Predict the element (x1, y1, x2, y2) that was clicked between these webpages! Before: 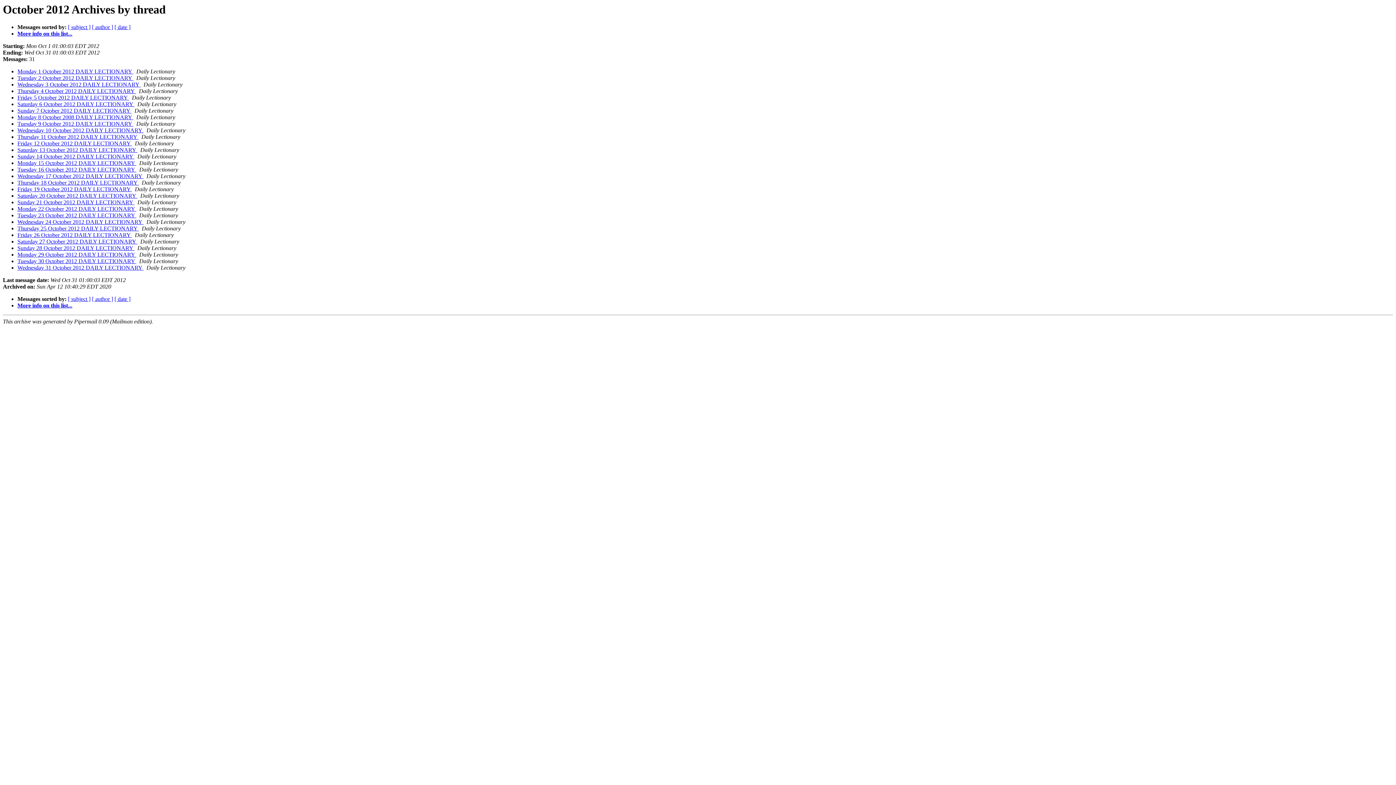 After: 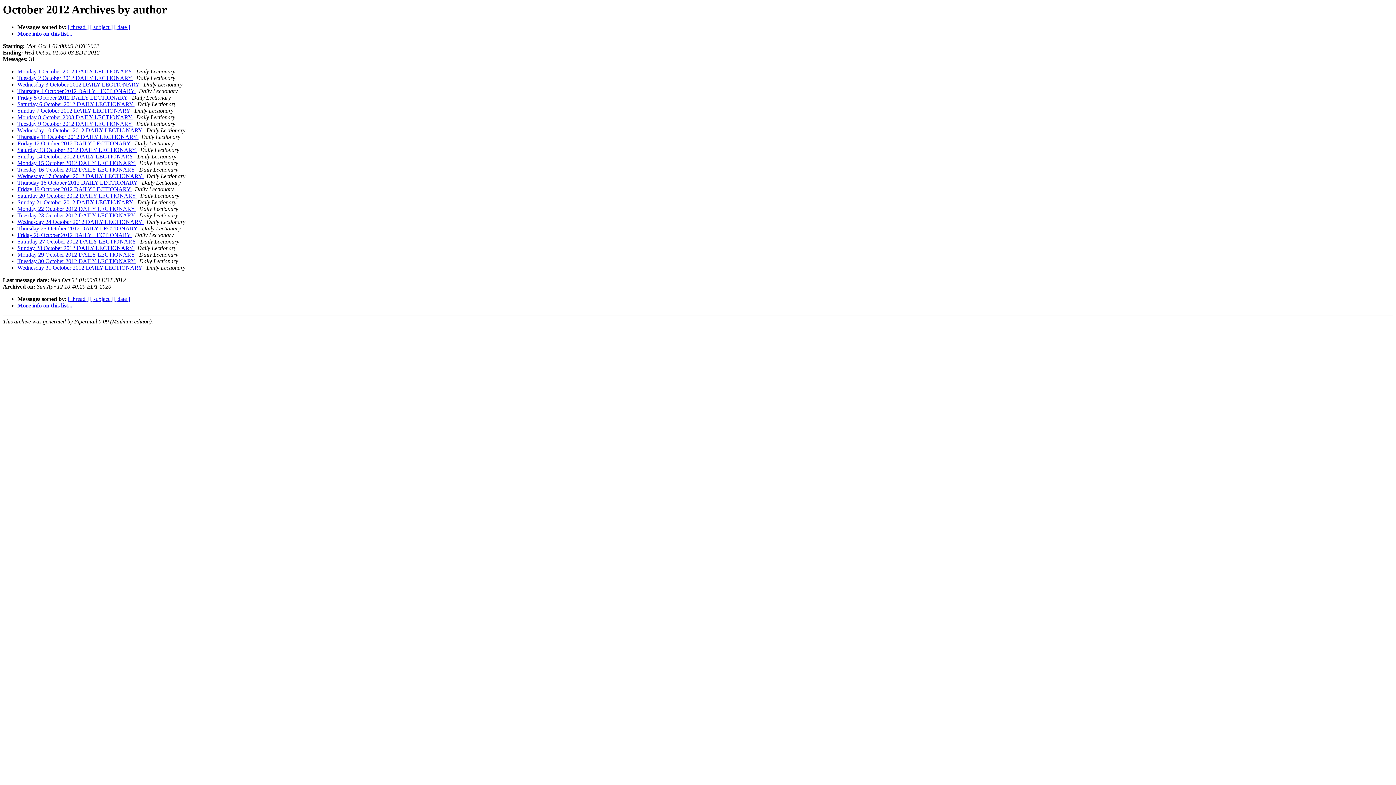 Action: bbox: (92, 296, 113, 302) label: [ author ]